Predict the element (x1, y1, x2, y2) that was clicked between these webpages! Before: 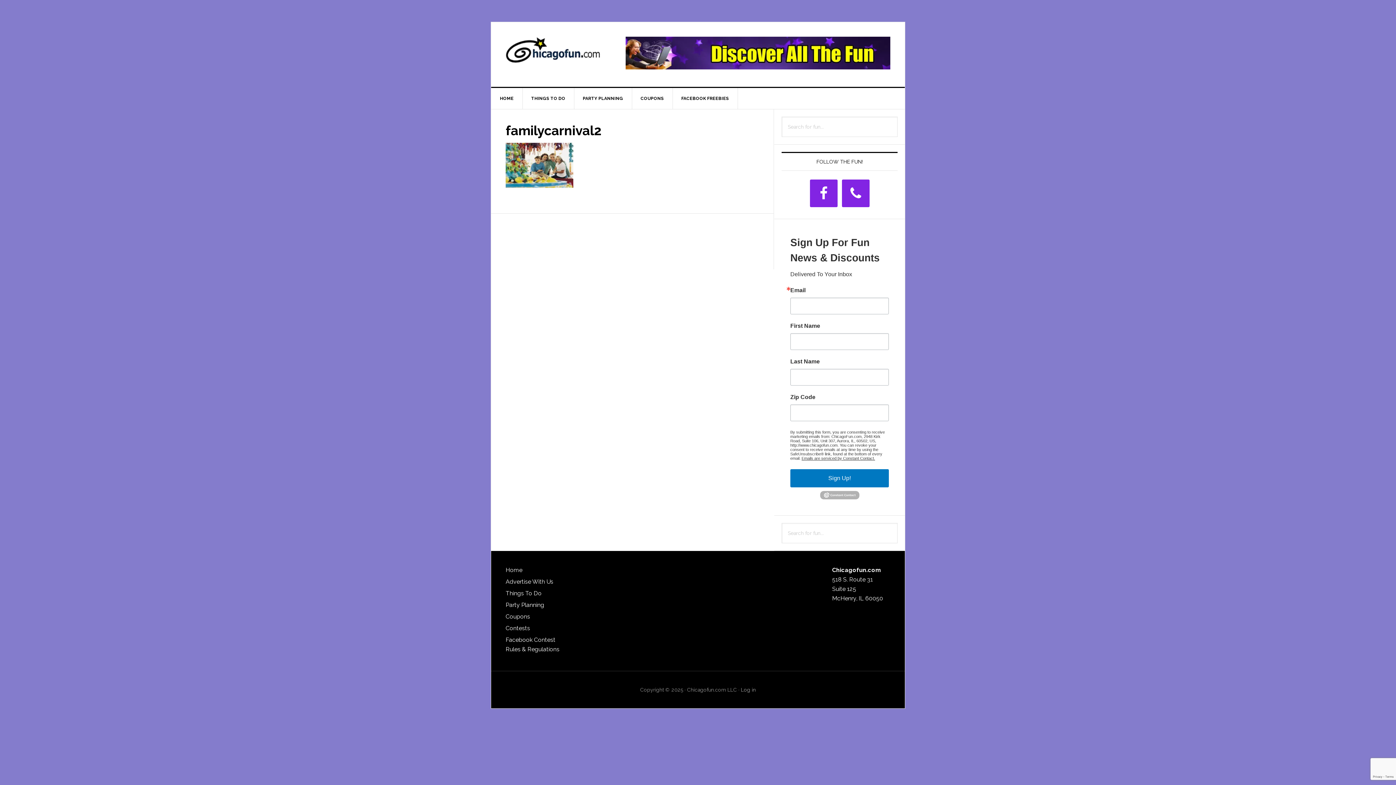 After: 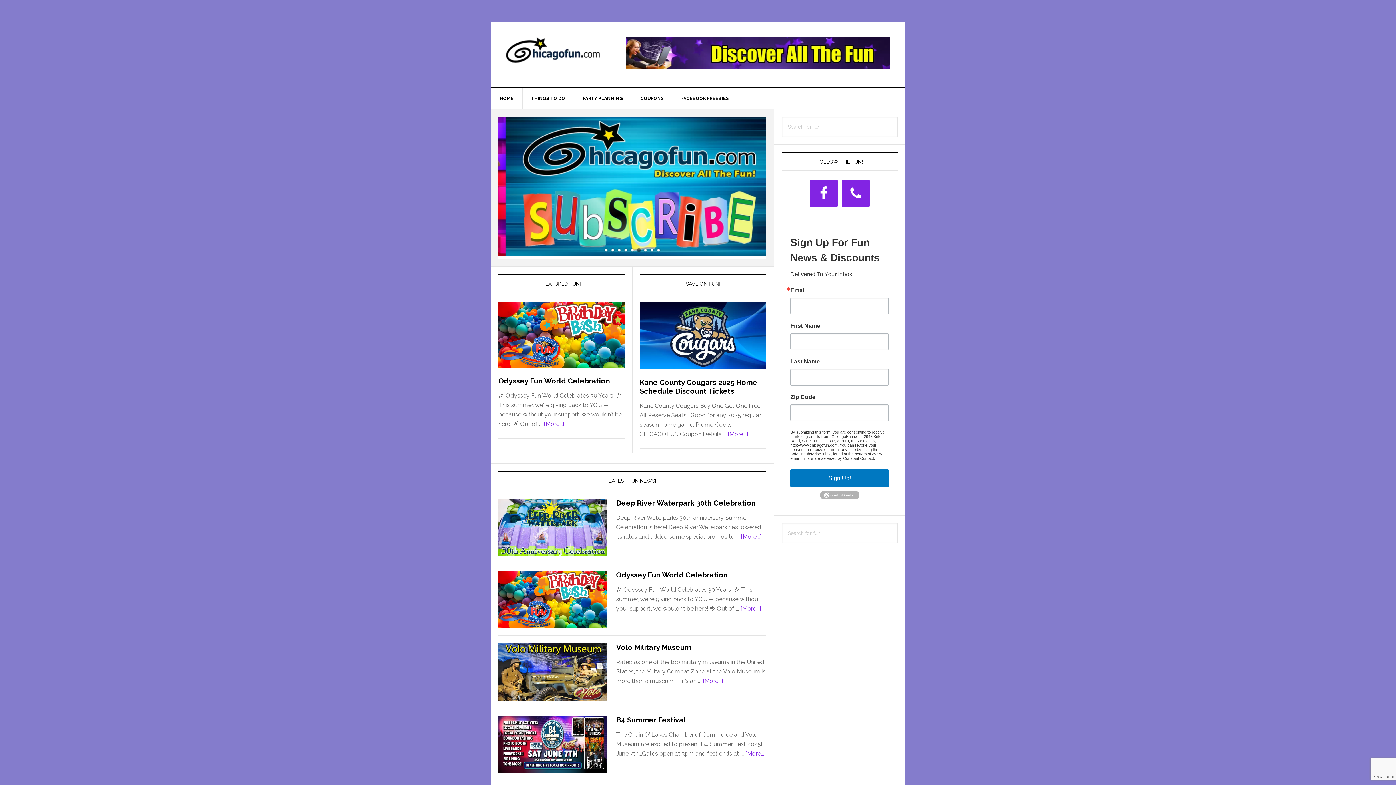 Action: label: CHICAGOFUN.COM bbox: (505, 36, 600, 69)